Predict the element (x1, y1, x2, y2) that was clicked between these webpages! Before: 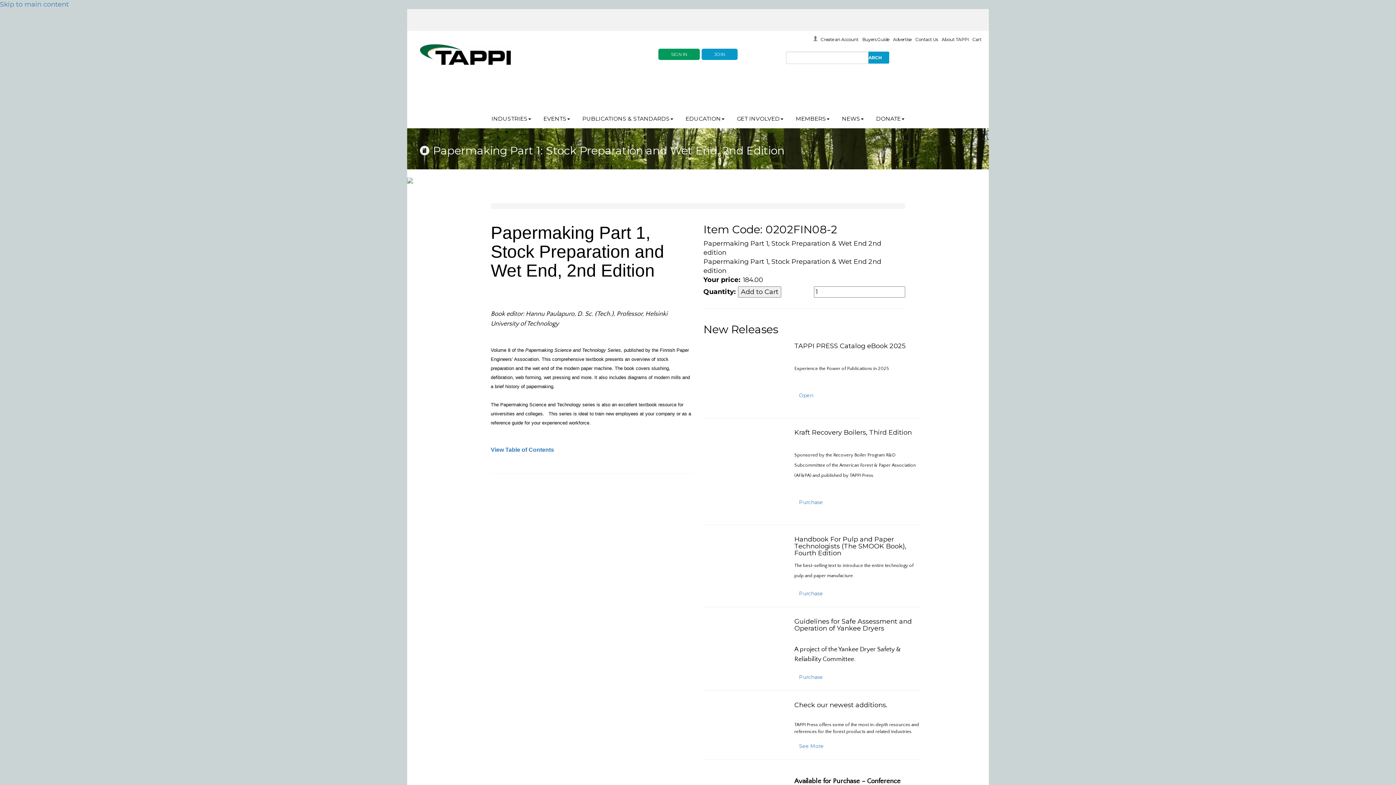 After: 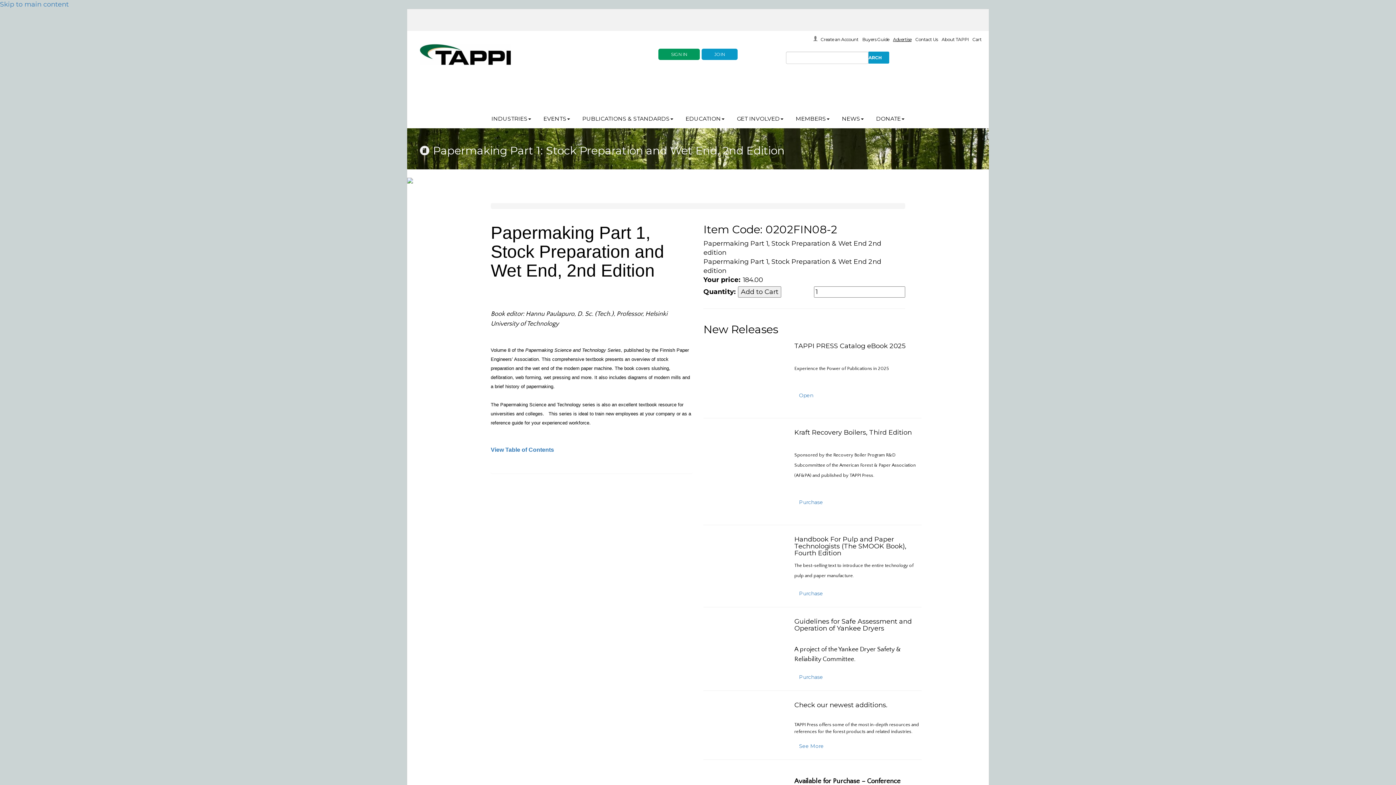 Action: label: Advertise bbox: (893, 36, 911, 42)